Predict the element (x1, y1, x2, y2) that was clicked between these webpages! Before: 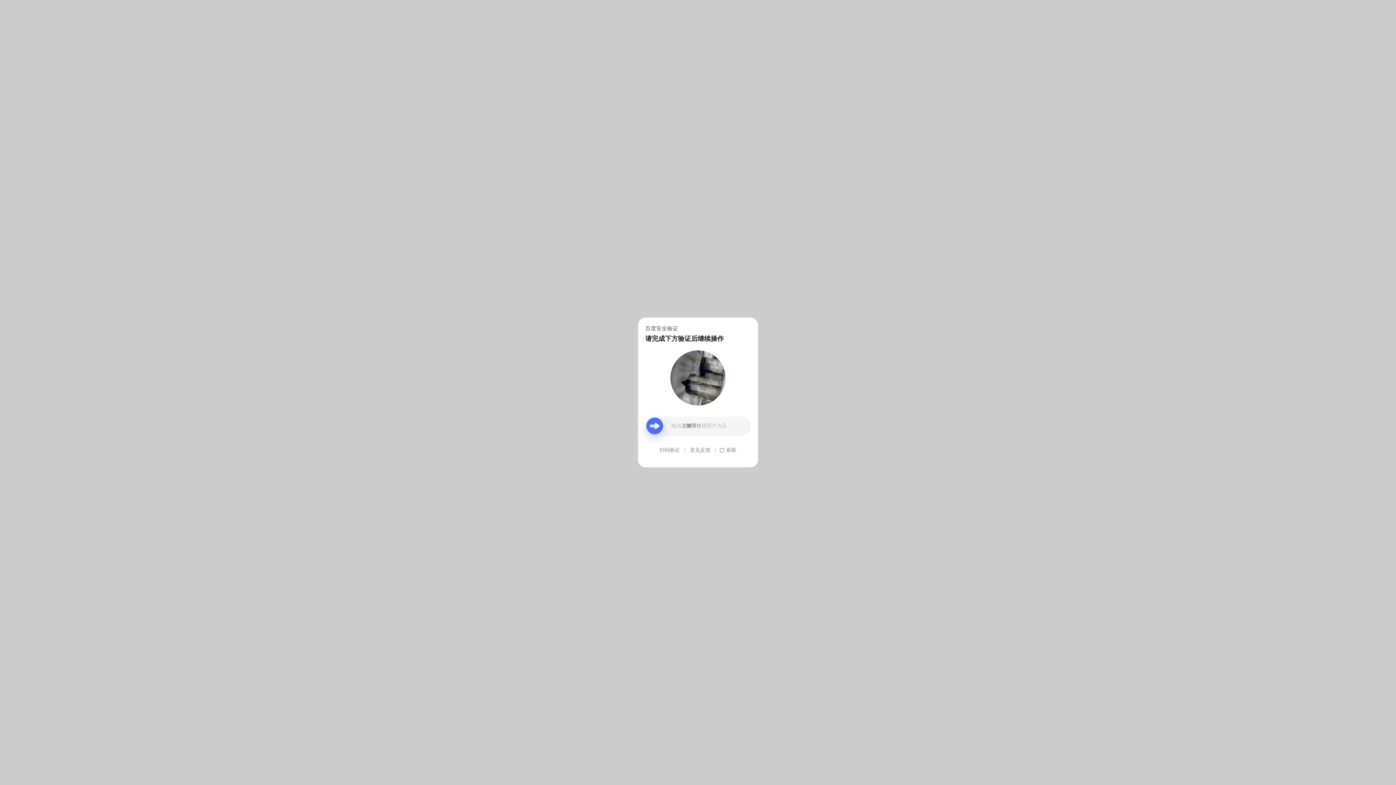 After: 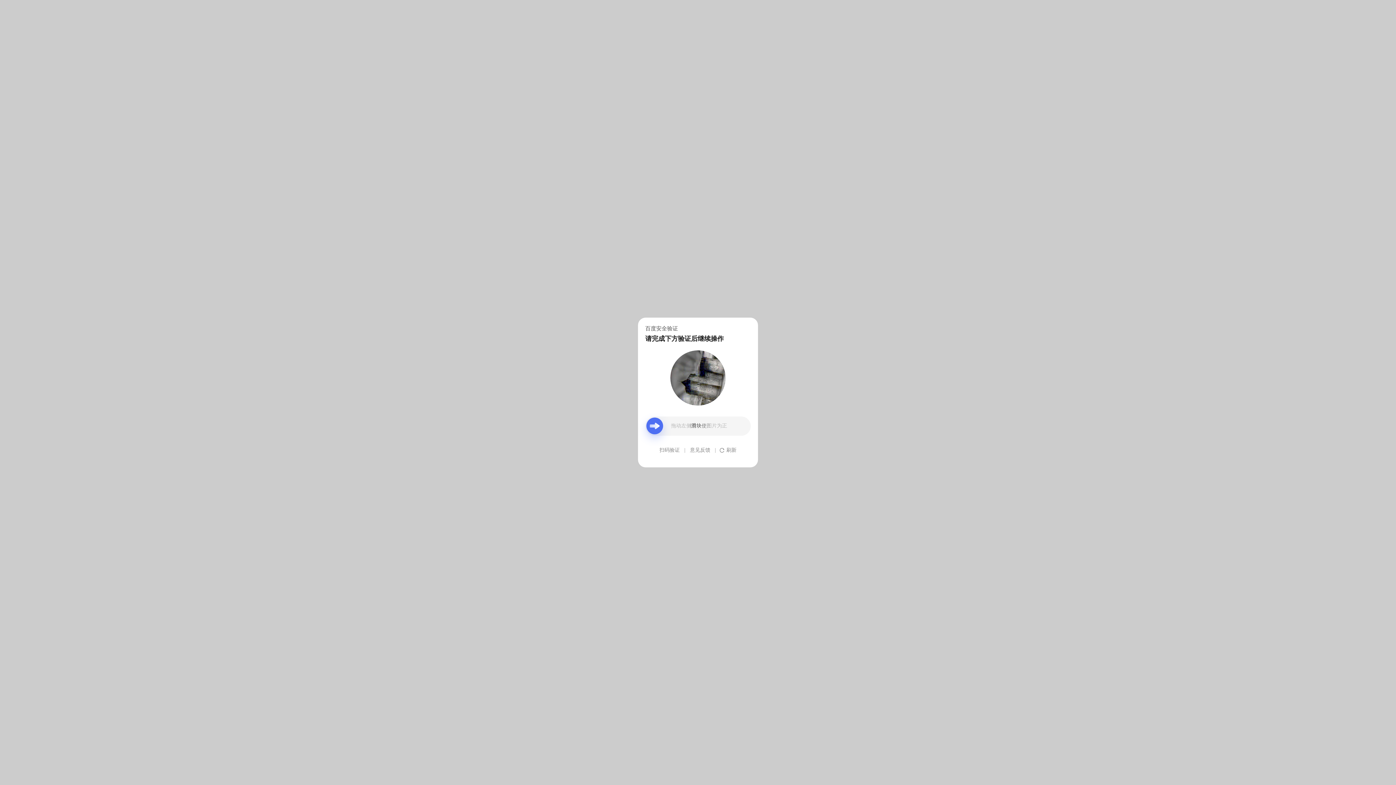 Action: label: 意见反馈 bbox: (690, 439, 710, 461)